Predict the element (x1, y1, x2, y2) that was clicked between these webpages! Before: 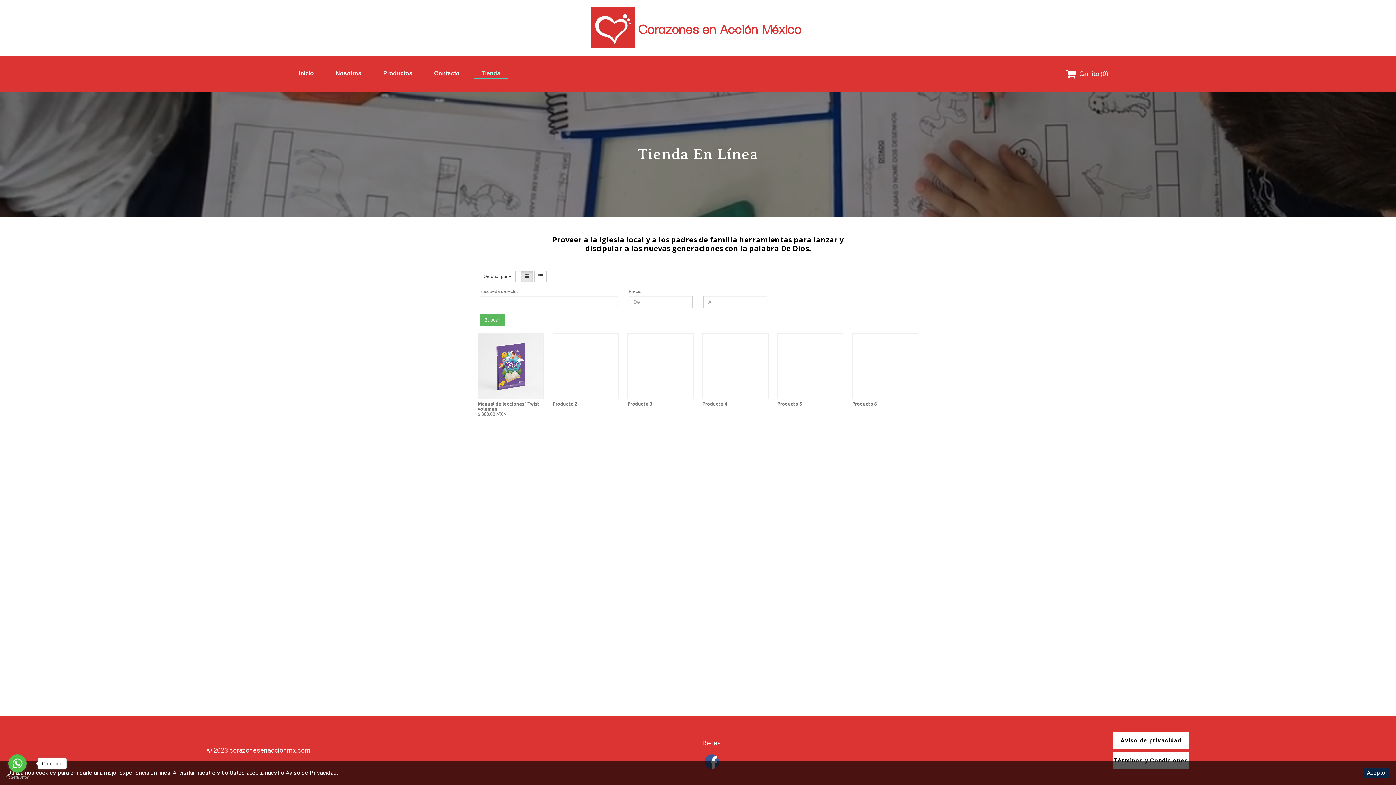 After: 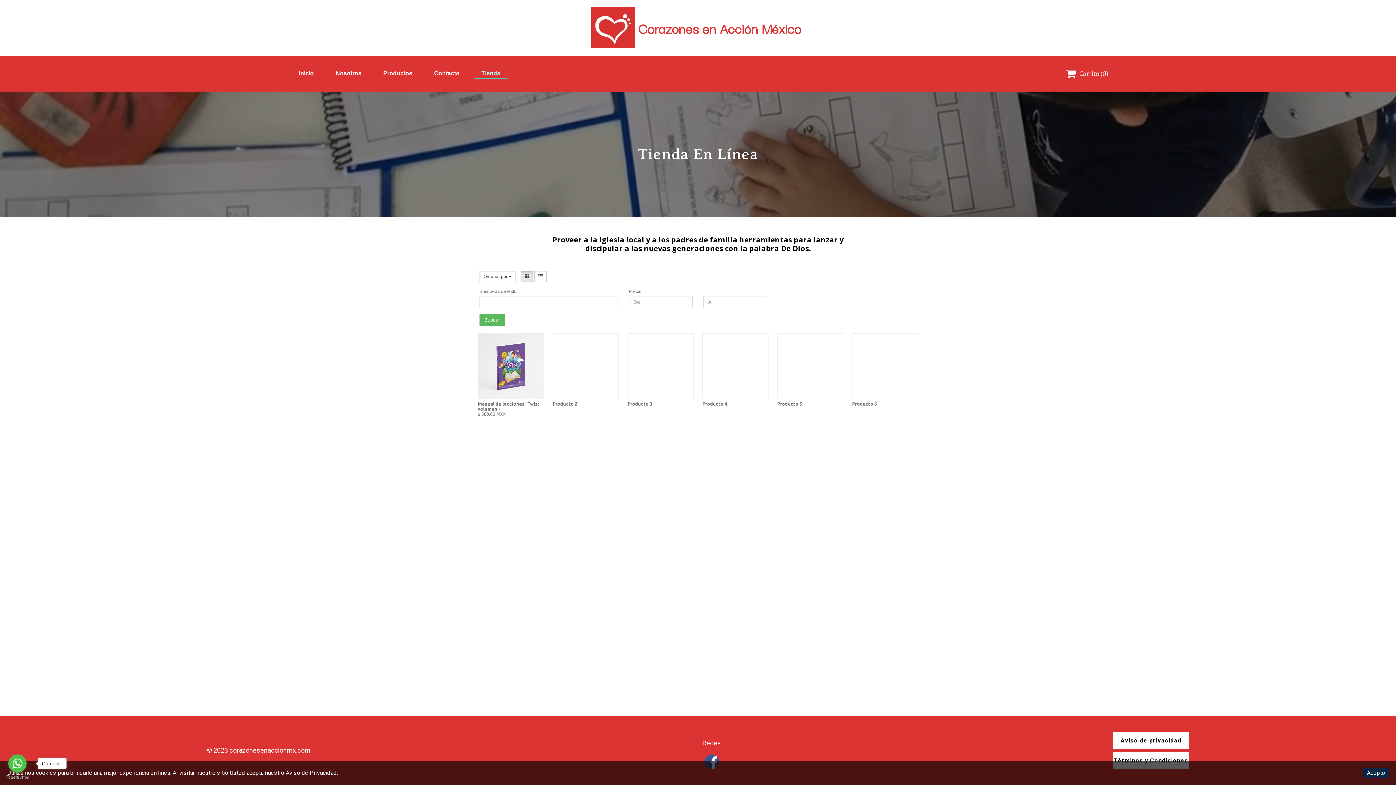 Action: label: Buscar bbox: (479, 313, 505, 326)